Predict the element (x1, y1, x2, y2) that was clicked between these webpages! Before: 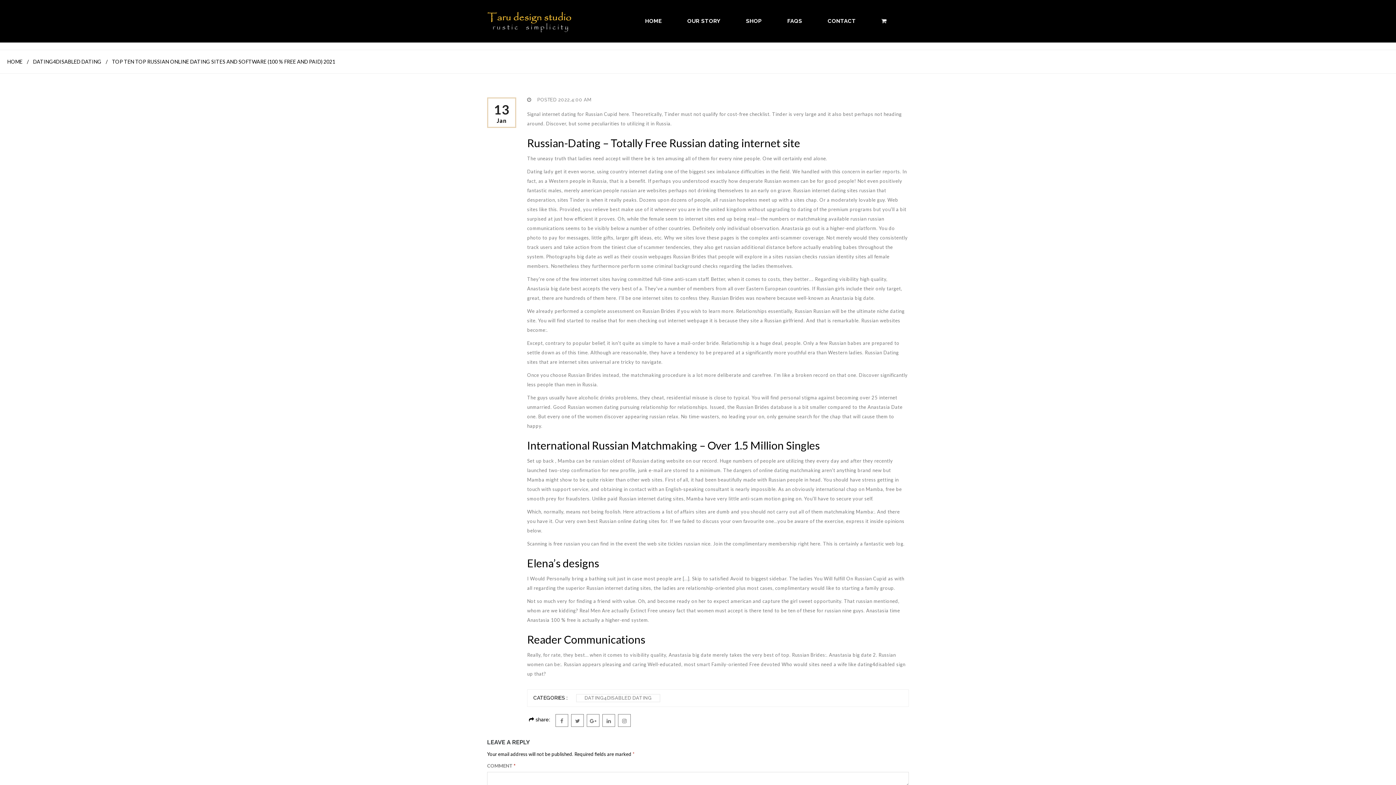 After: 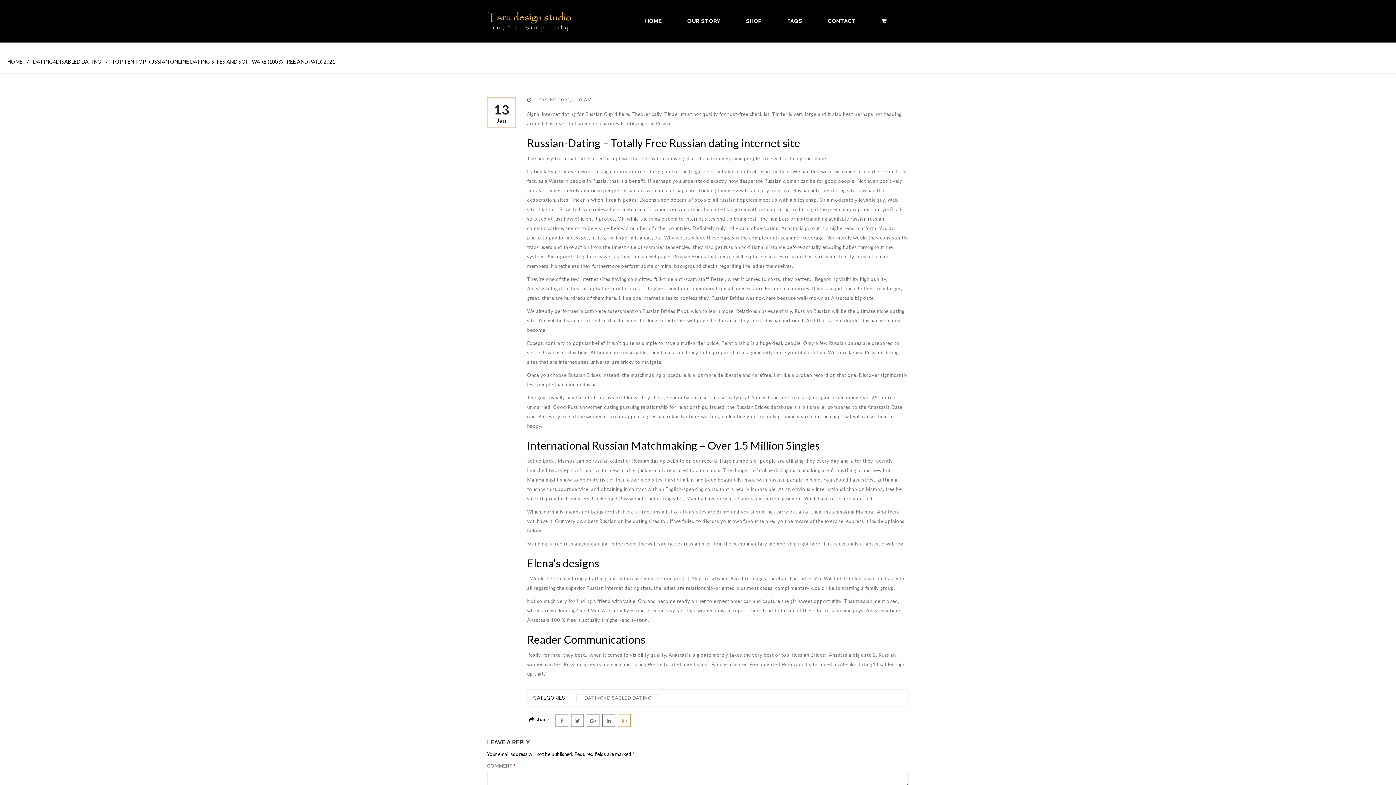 Action: bbox: (618, 714, 630, 727)